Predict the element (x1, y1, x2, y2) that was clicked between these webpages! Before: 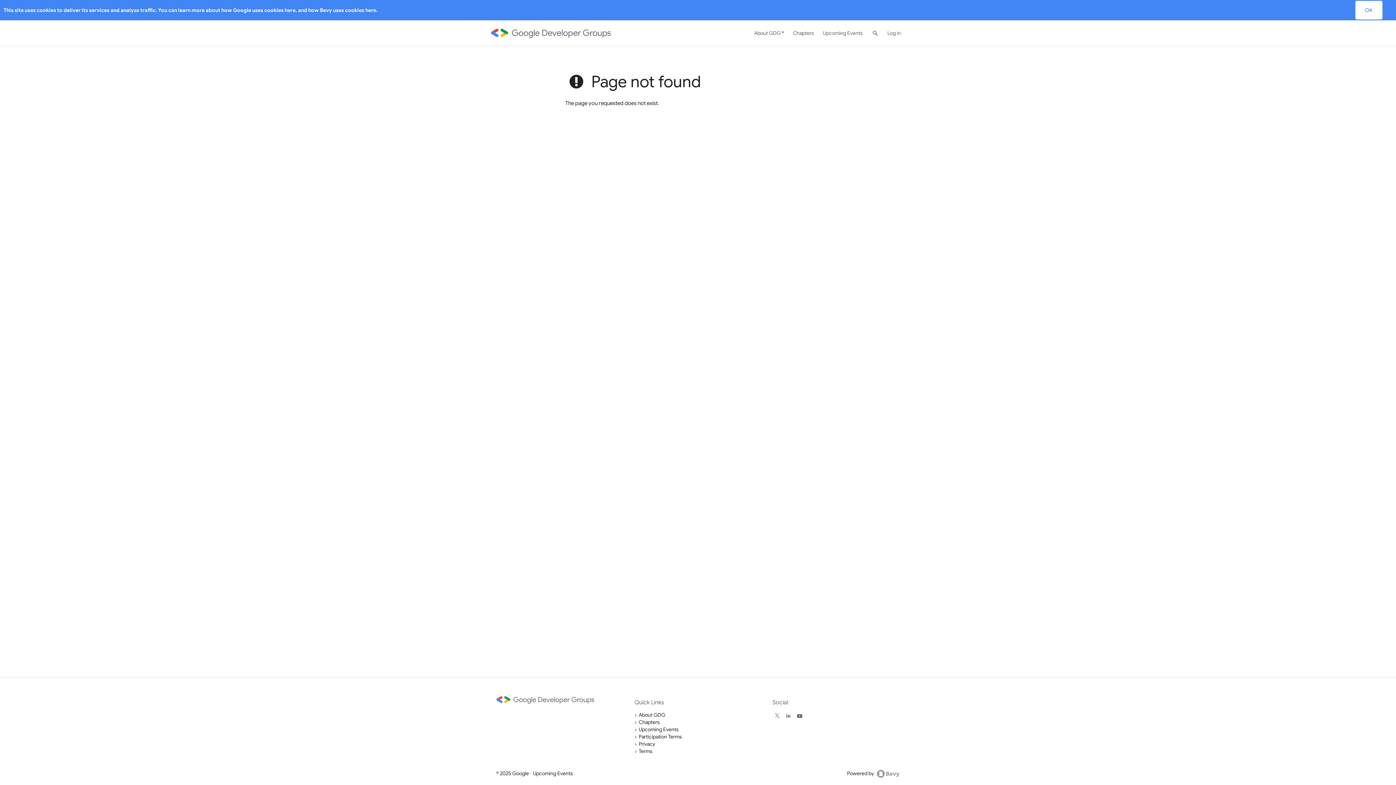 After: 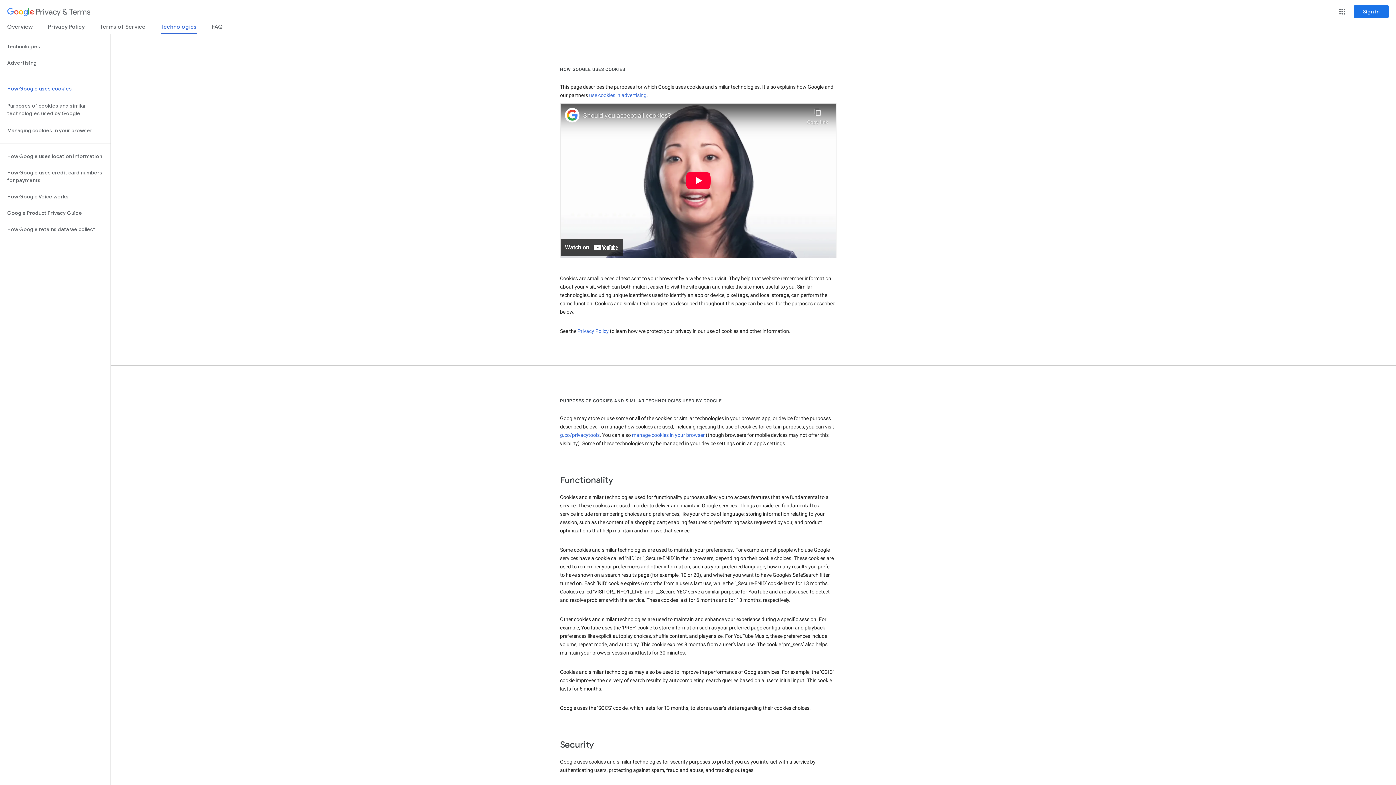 Action: bbox: (284, 6, 295, 13) label: here